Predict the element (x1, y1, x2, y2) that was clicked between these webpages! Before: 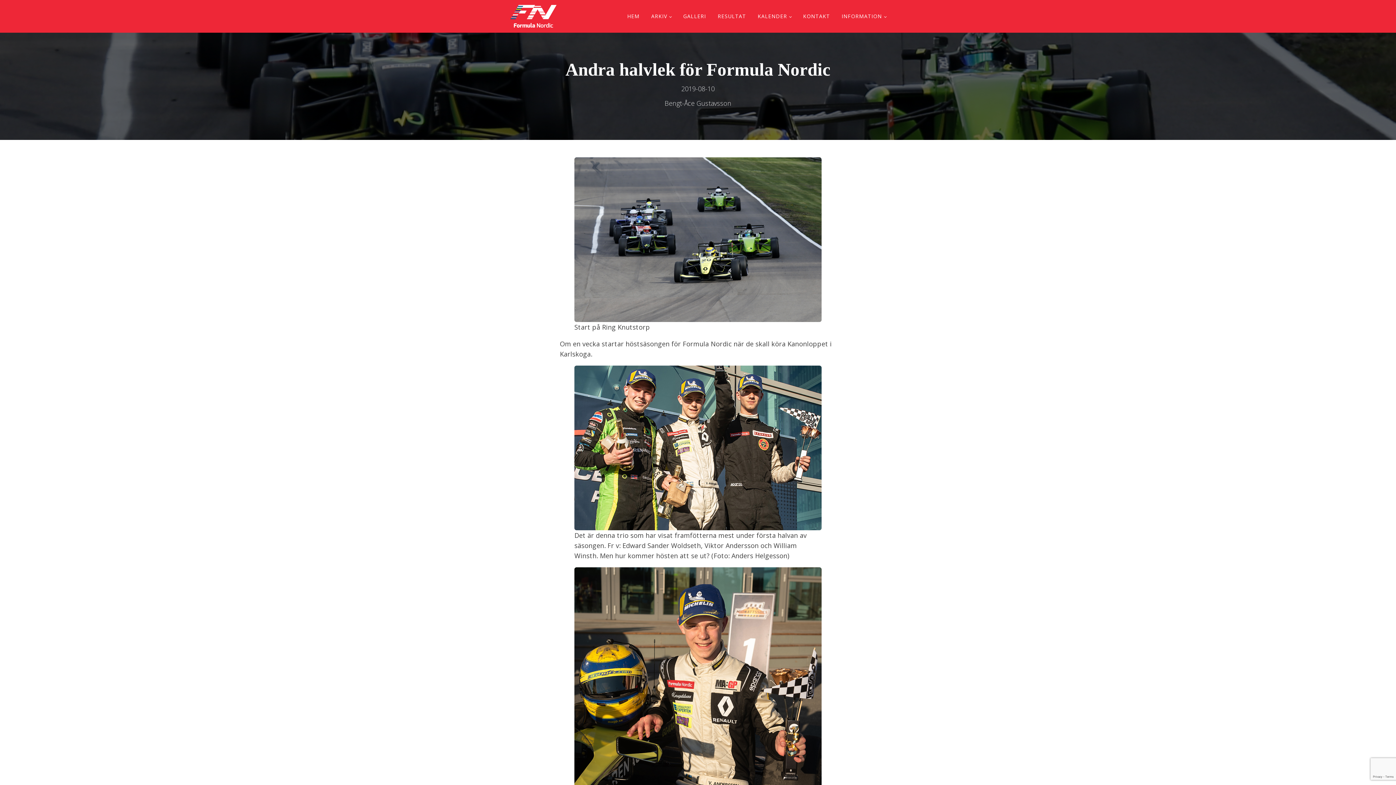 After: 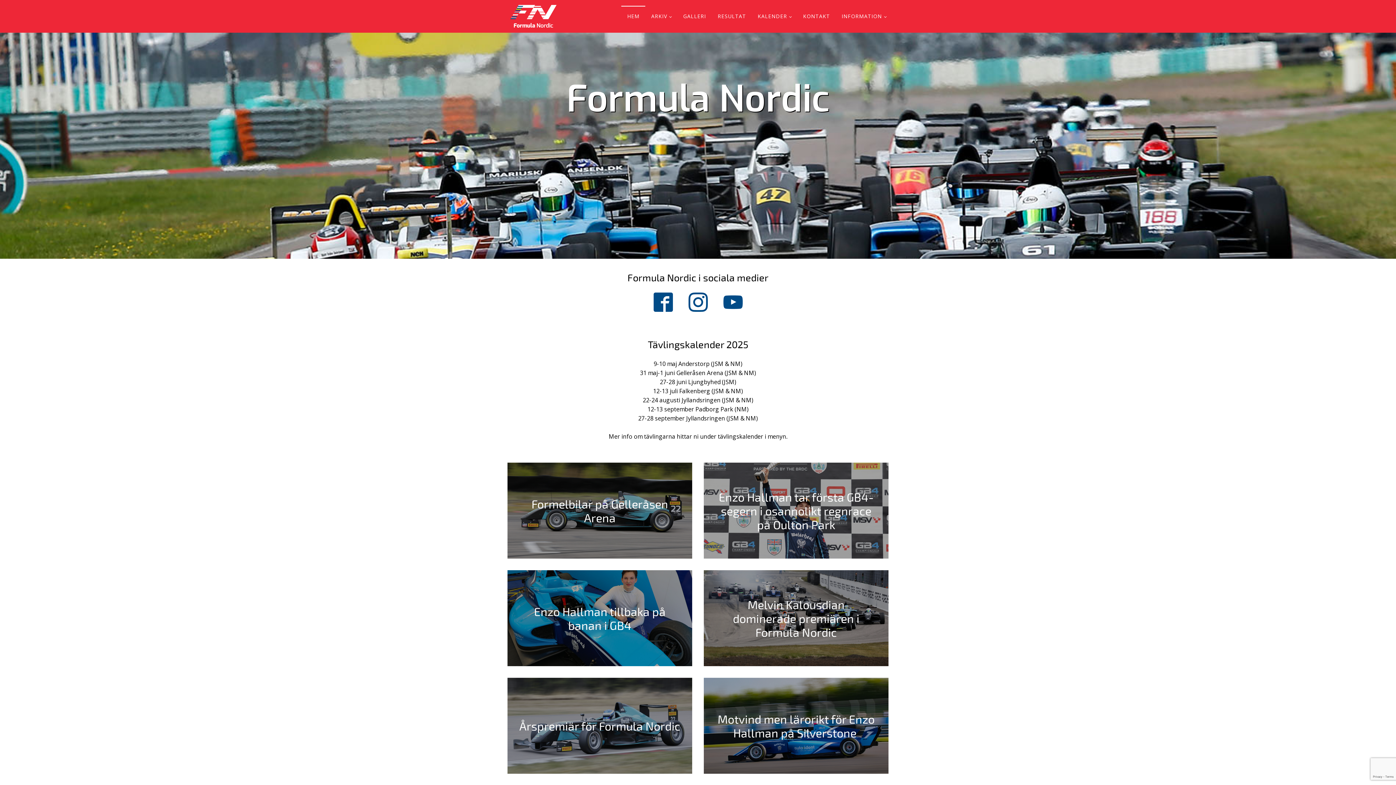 Action: label: HEM bbox: (621, 5, 645, 26)